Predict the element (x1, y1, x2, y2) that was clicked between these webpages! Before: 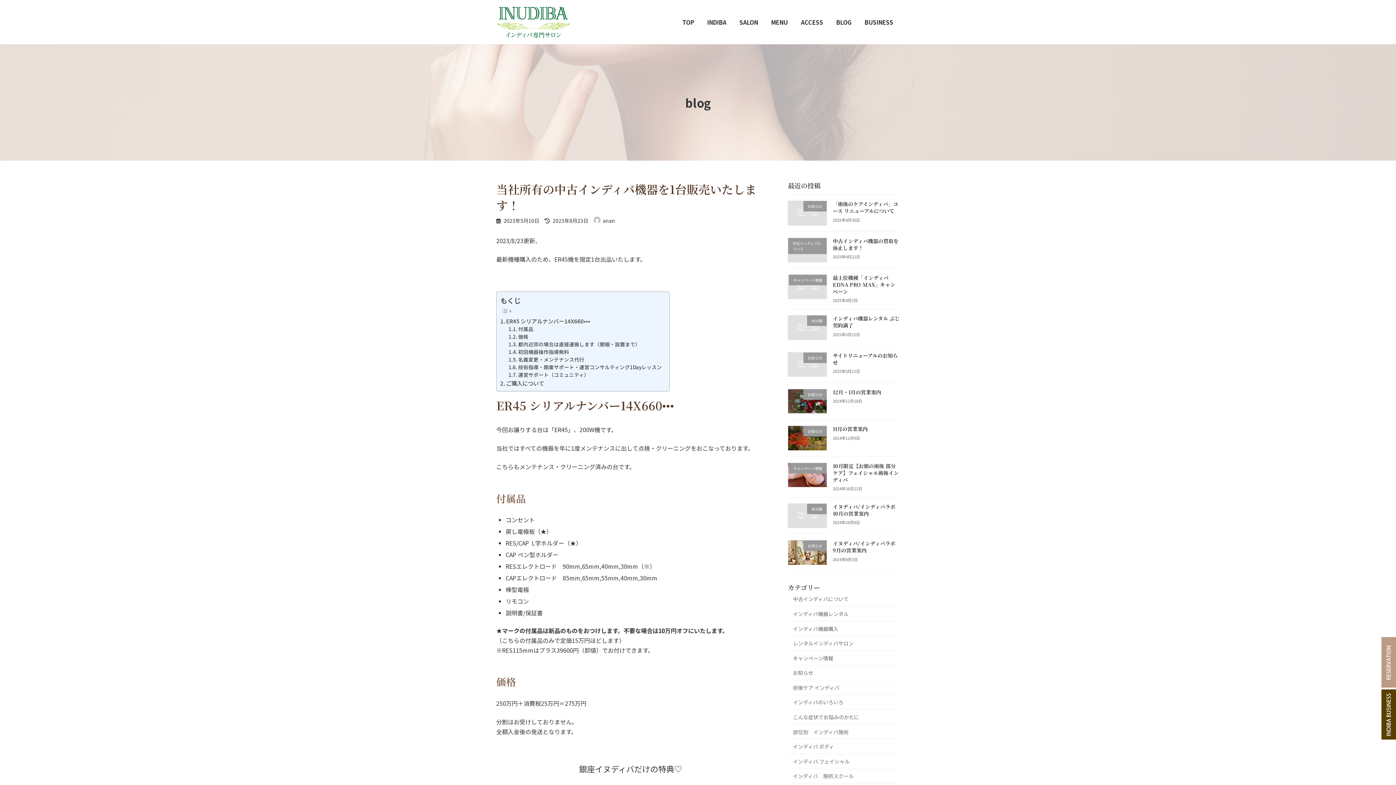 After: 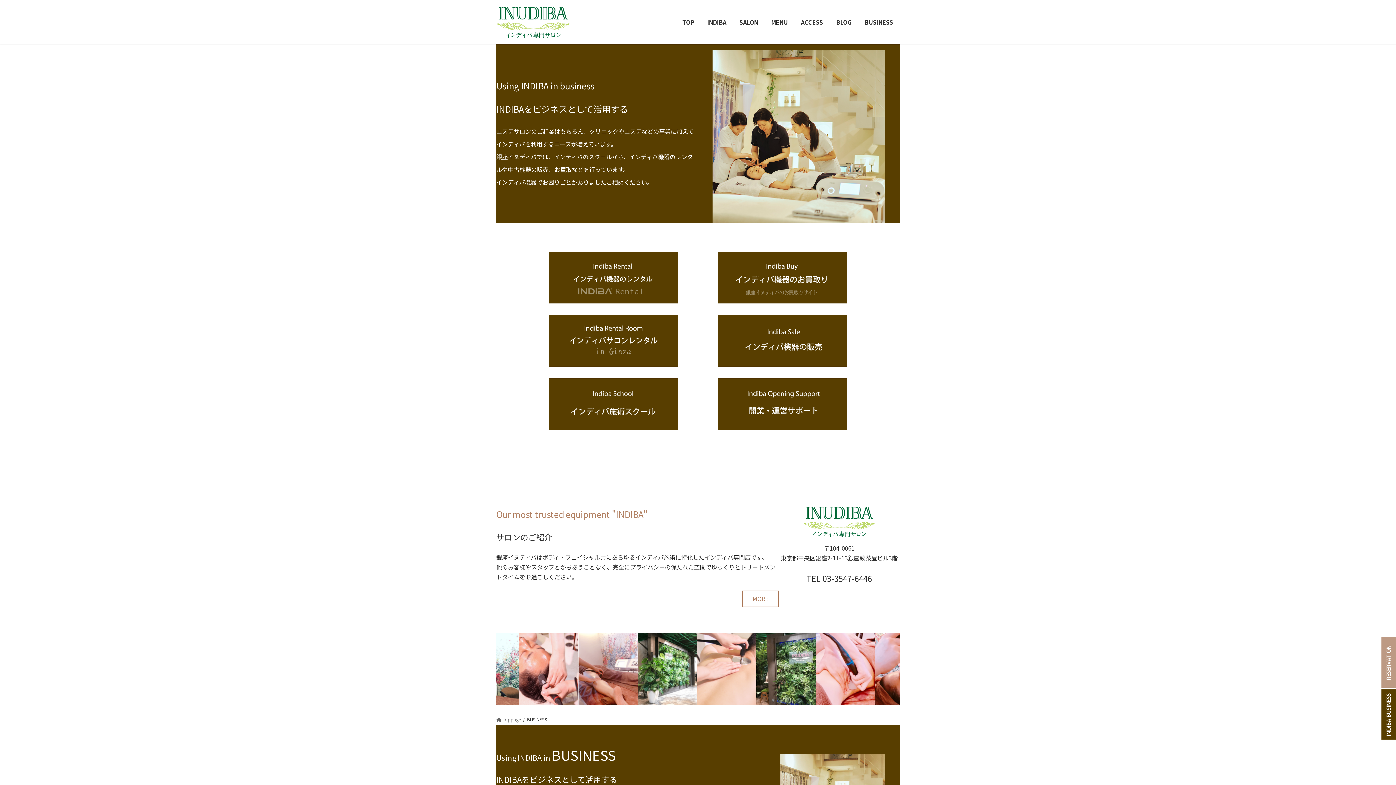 Action: bbox: (1381, 733, 1396, 741)